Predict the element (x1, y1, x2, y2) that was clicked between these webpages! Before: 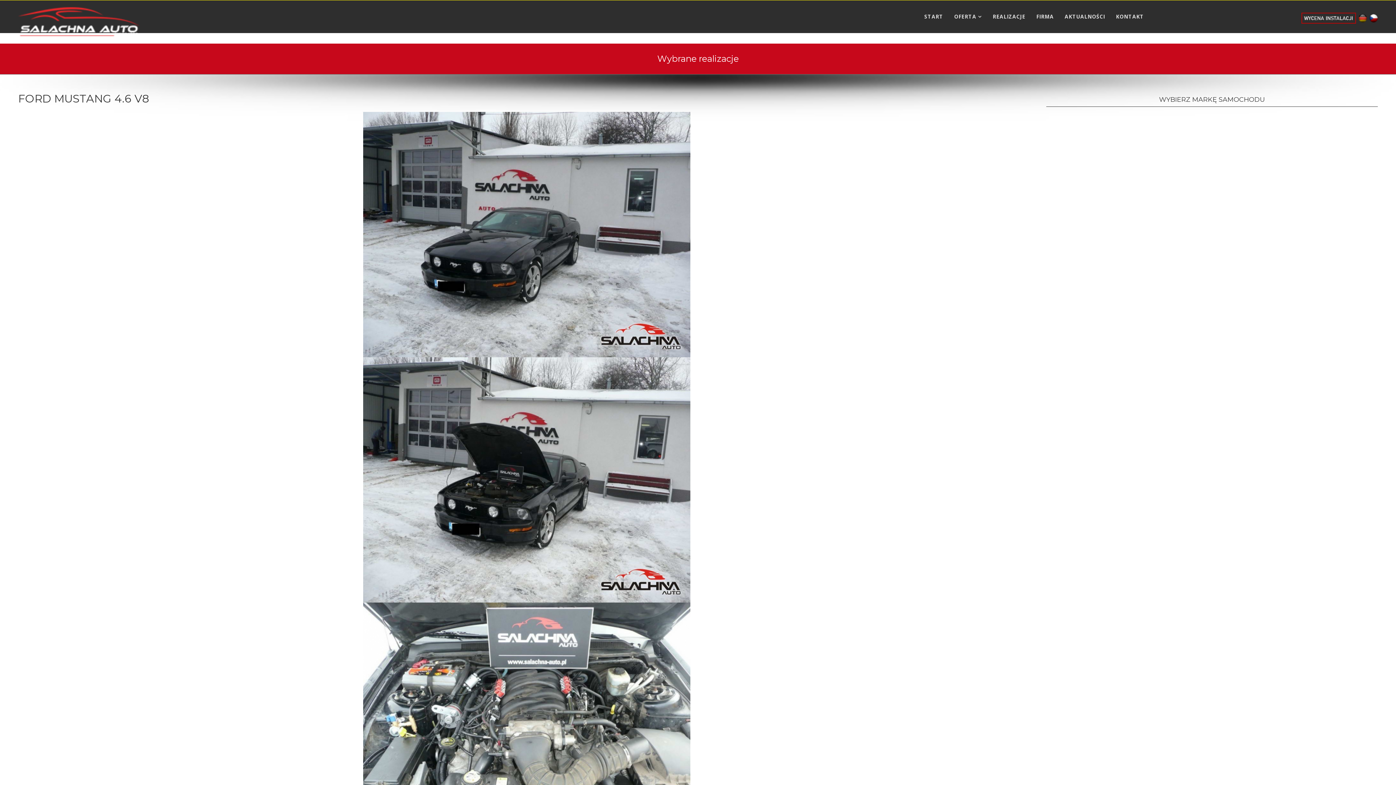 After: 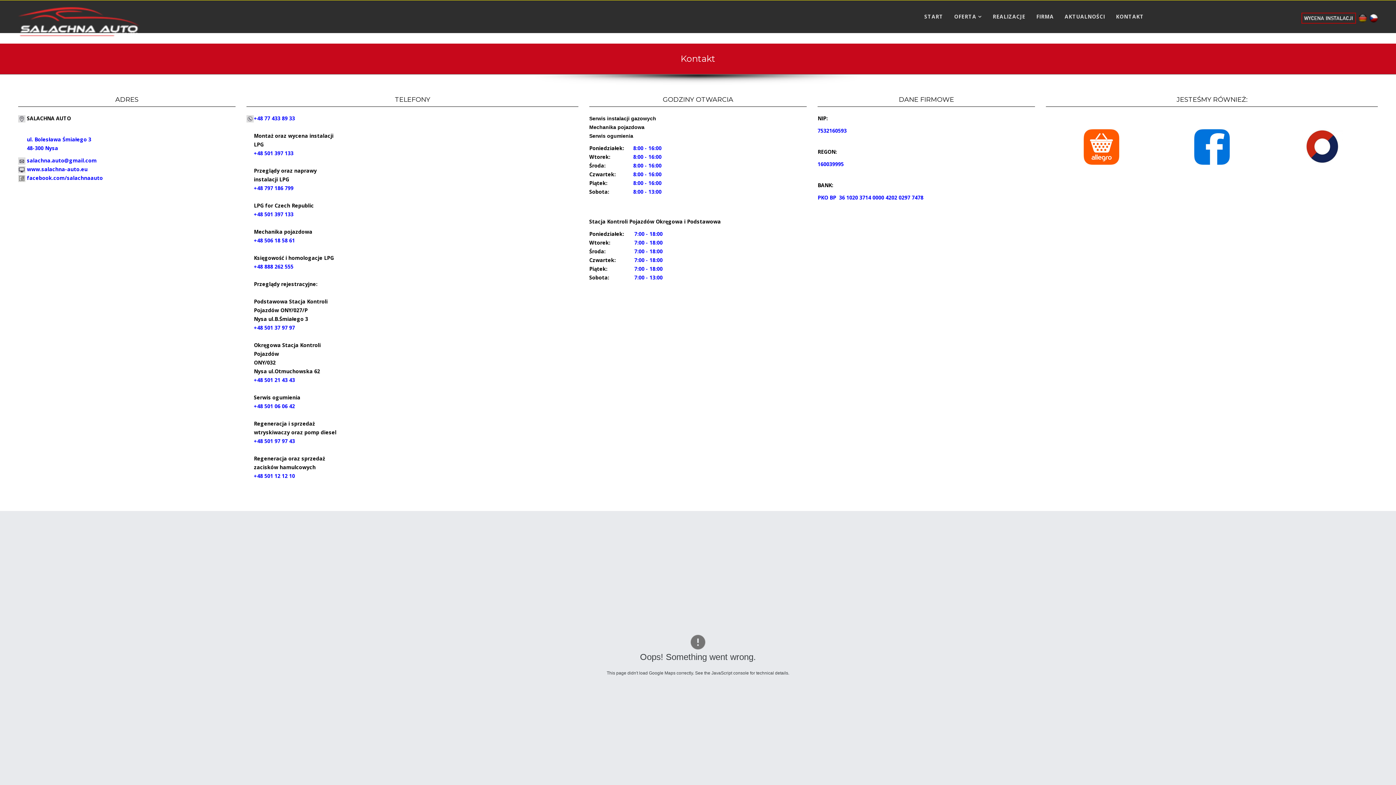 Action: label: KONTAKT bbox: (1110, 0, 1149, 33)